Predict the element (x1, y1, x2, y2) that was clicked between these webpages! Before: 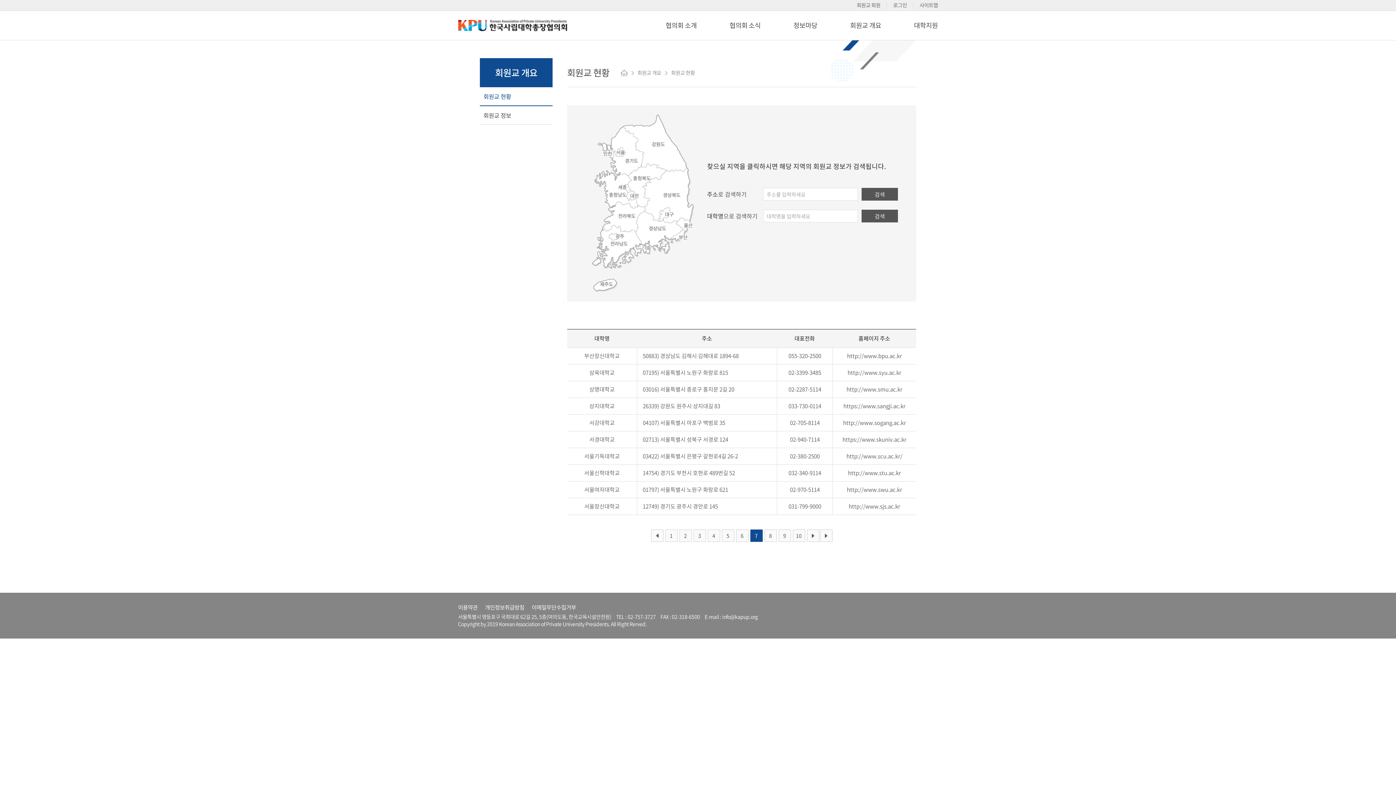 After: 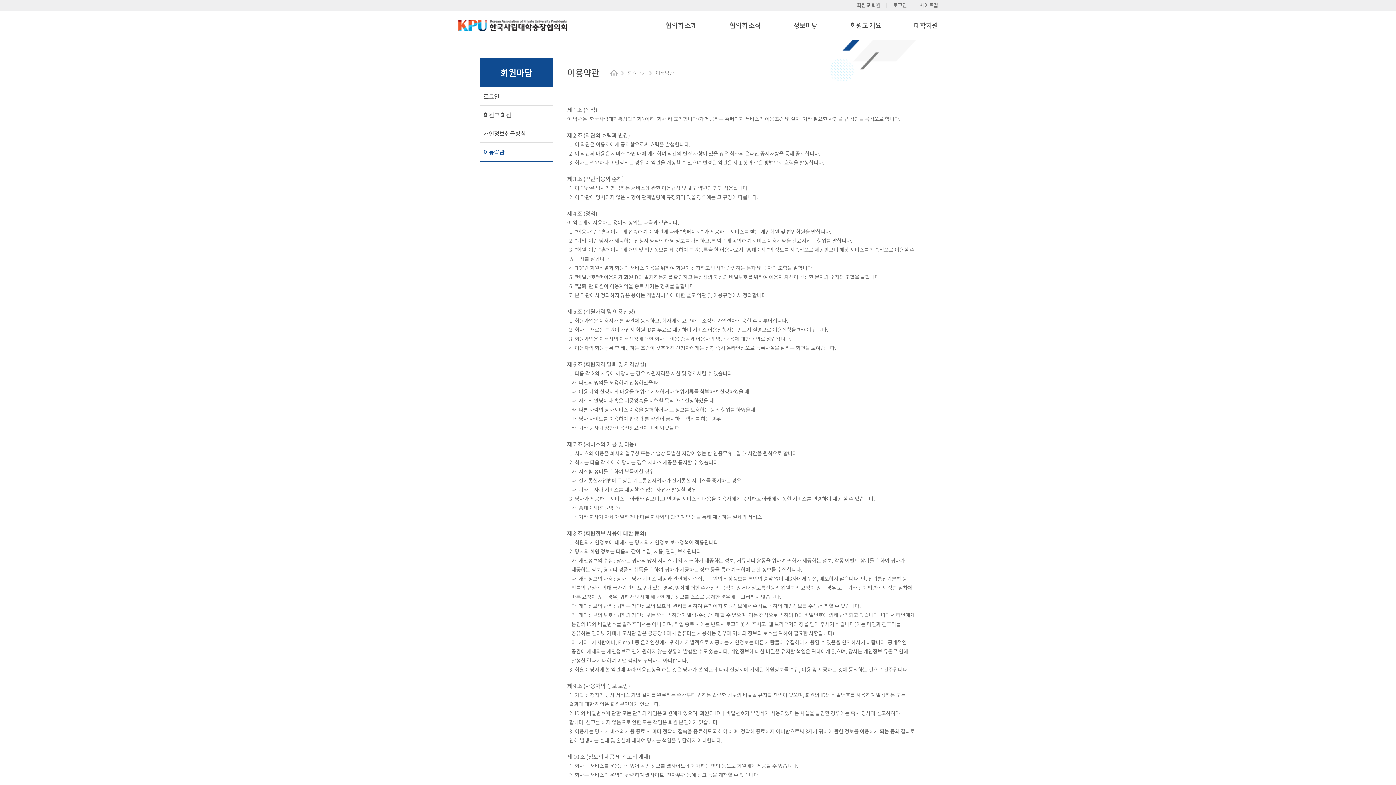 Action: bbox: (458, 604, 477, 611) label: 이용약관